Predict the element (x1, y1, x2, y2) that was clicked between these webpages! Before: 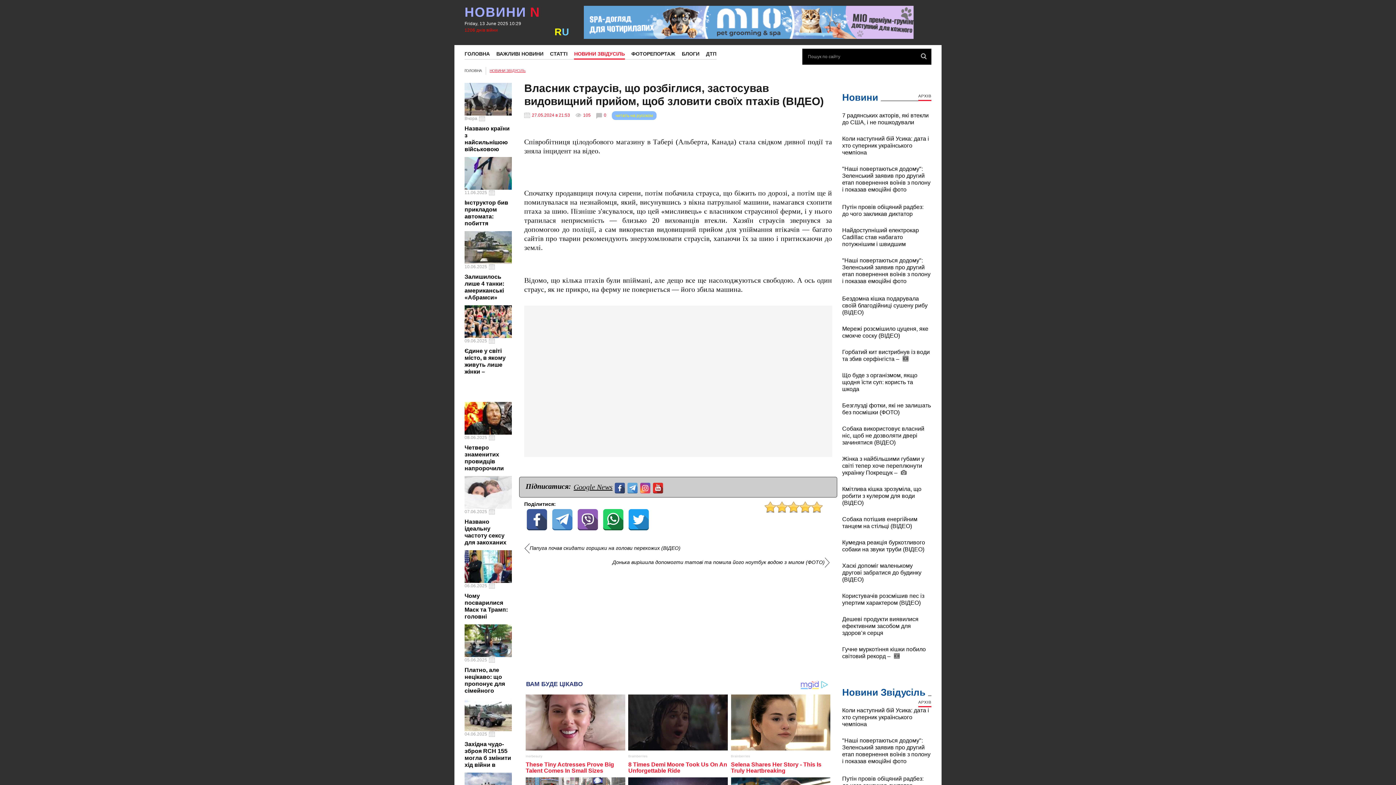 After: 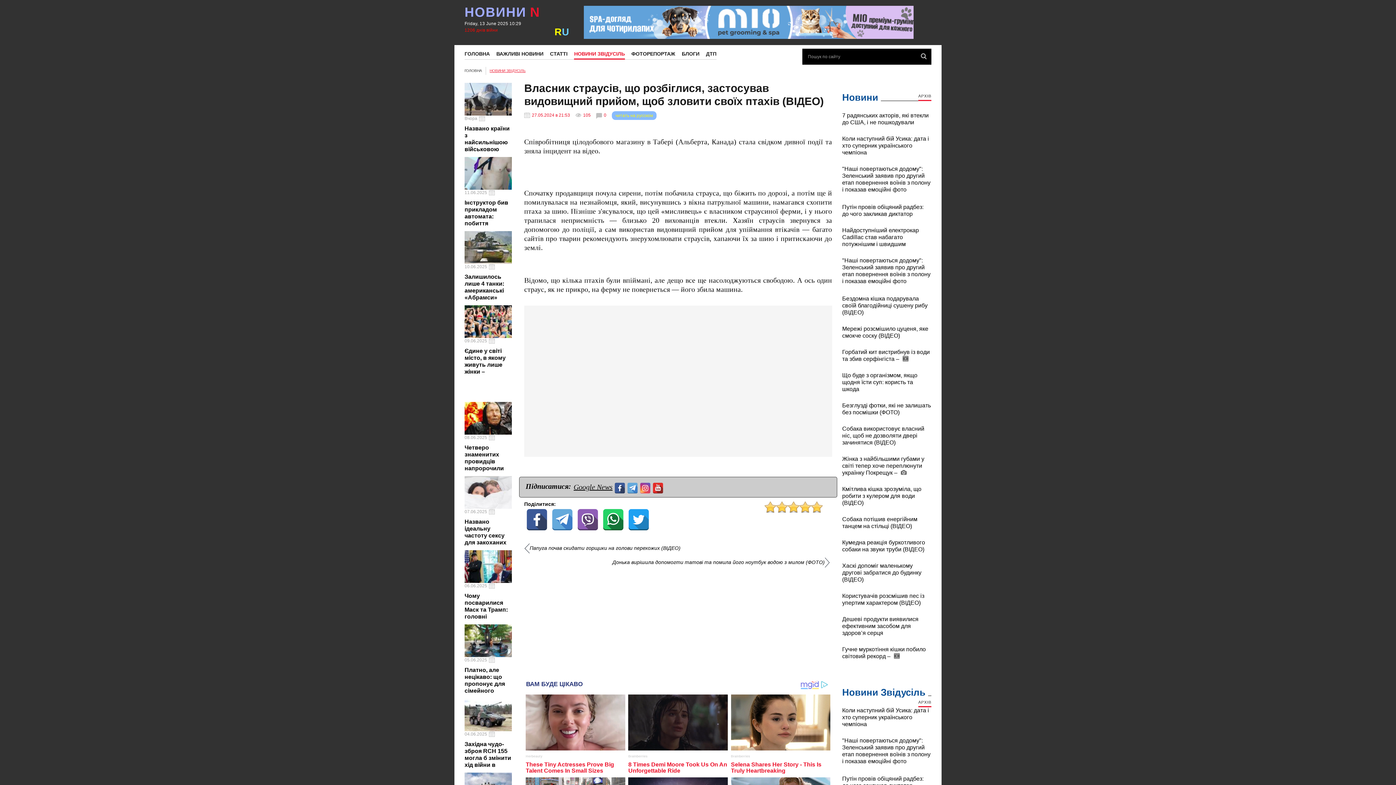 Action: bbox: (577, 509, 598, 530)